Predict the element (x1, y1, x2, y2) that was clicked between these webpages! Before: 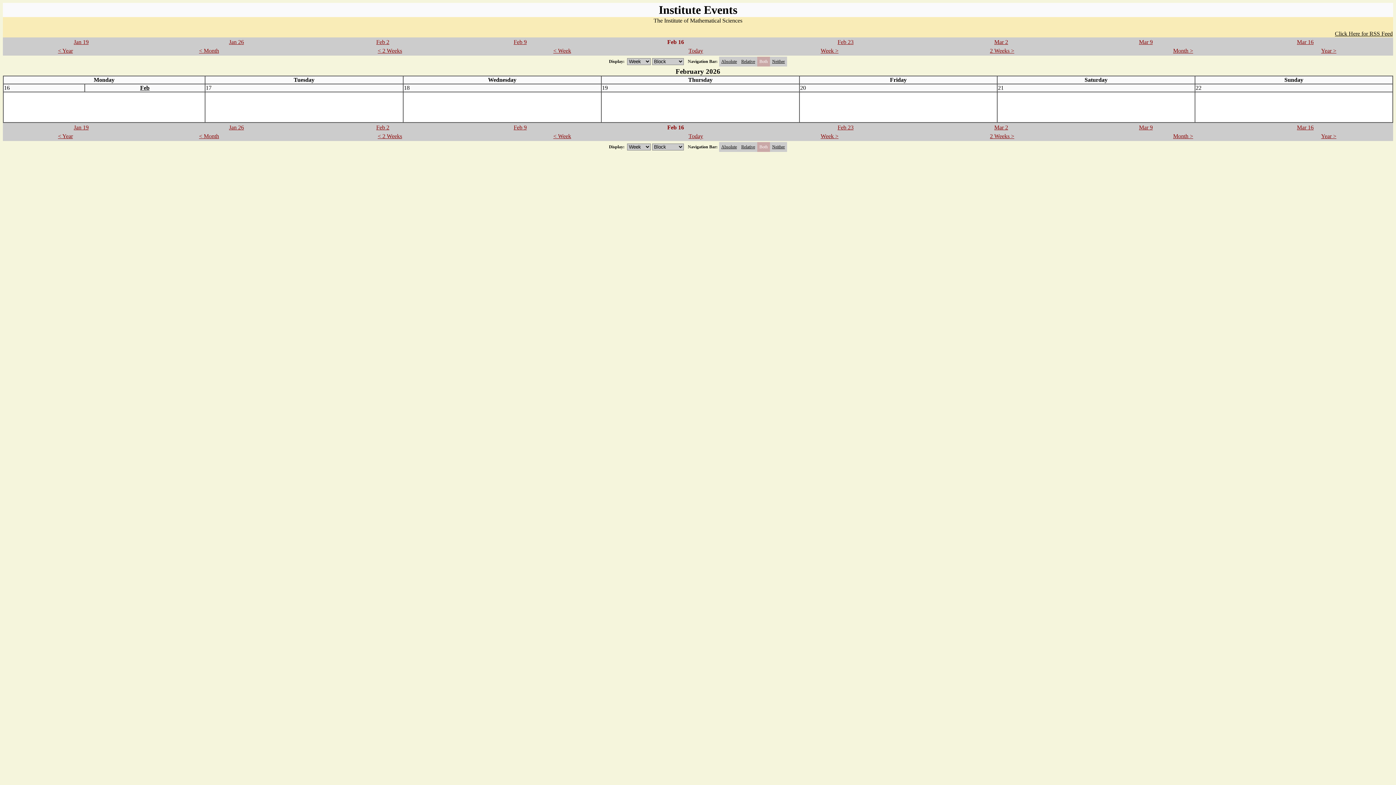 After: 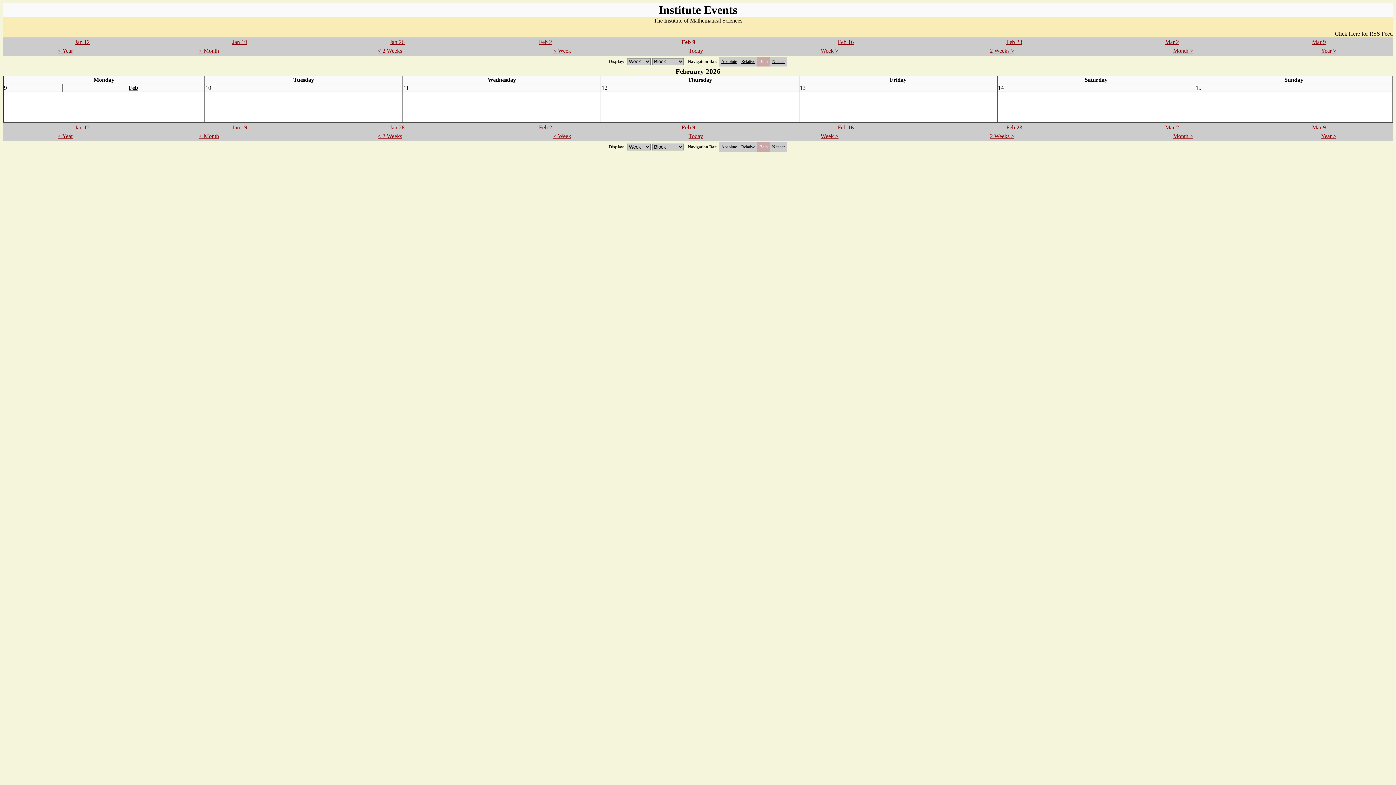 Action: bbox: (553, 47, 571, 53) label: < Week